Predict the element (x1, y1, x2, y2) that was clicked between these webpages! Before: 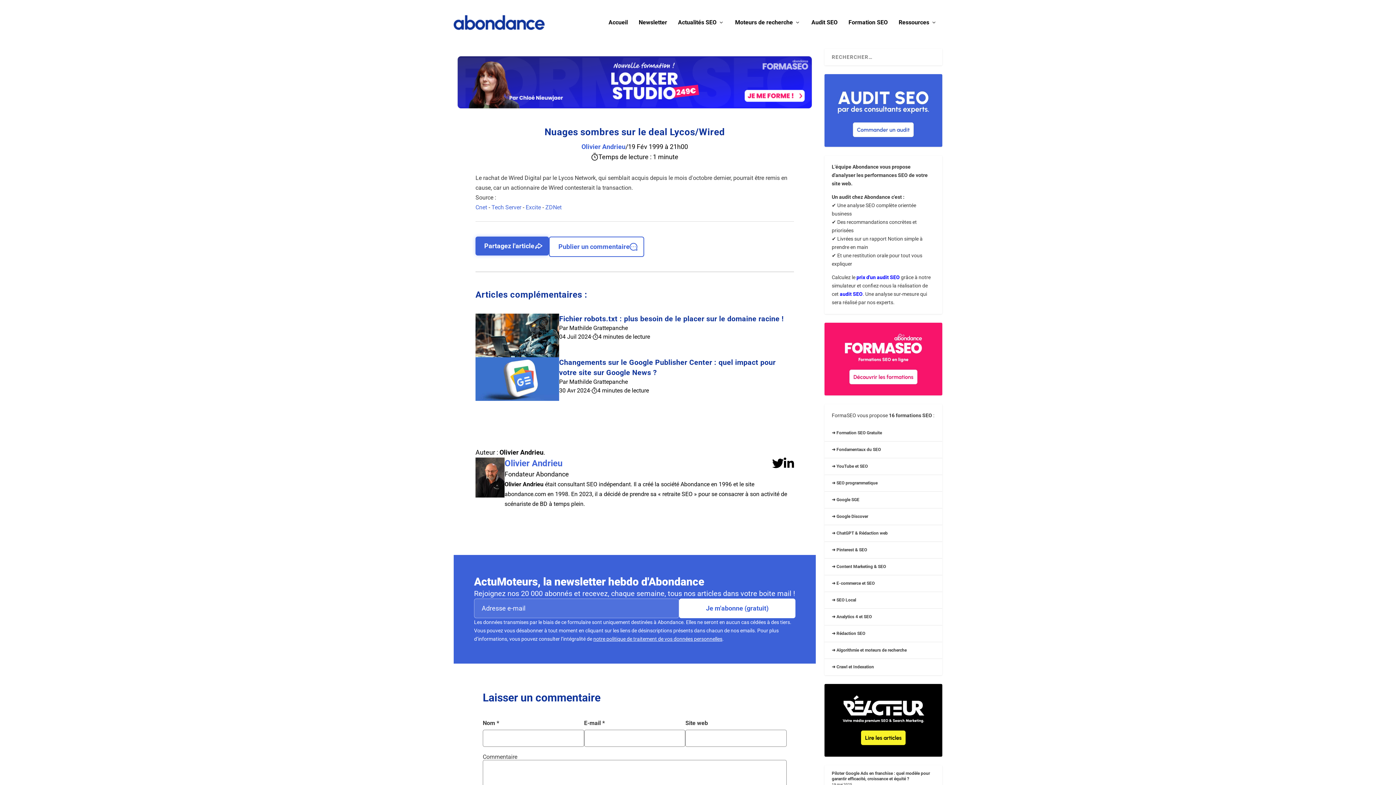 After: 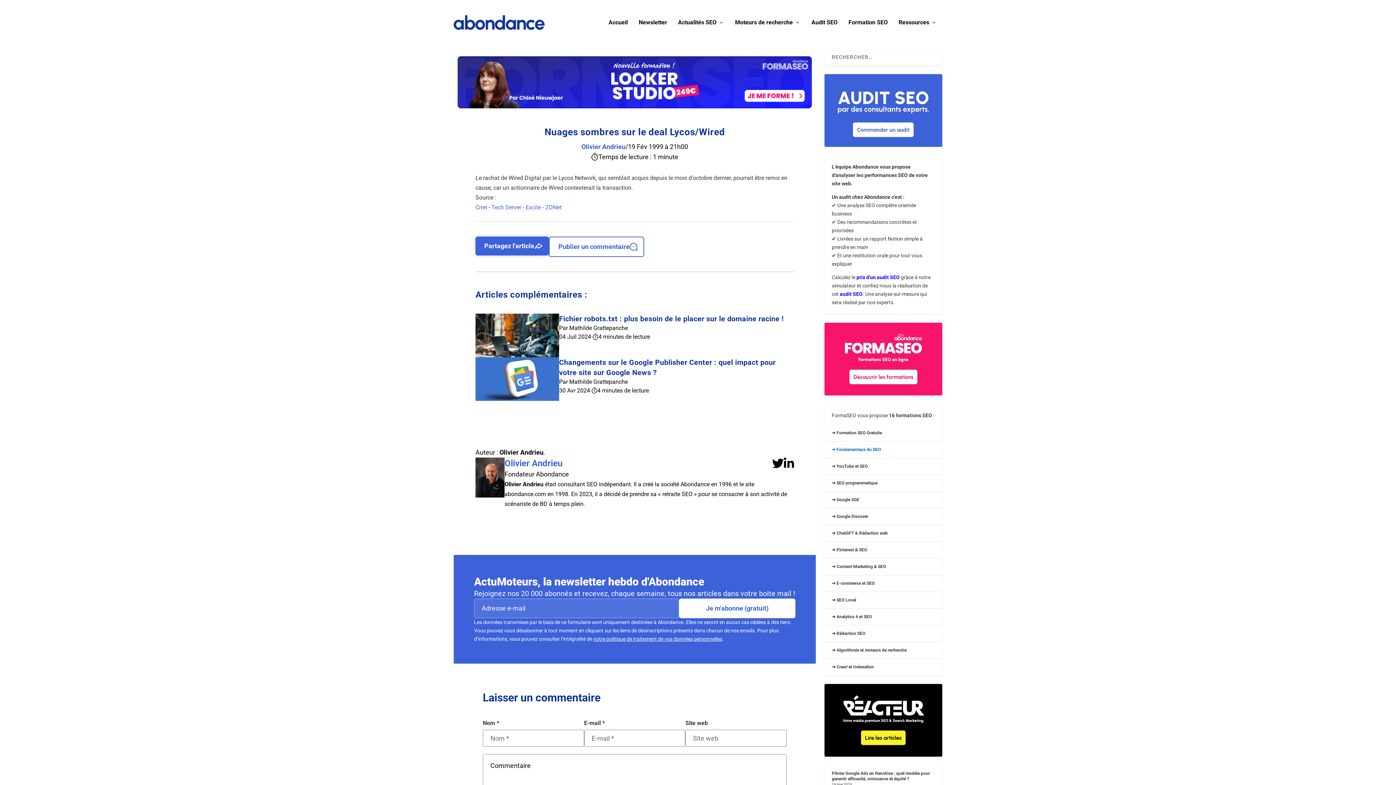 Action: label: ➜ Fondamentaux du SEO bbox: (832, 447, 881, 452)